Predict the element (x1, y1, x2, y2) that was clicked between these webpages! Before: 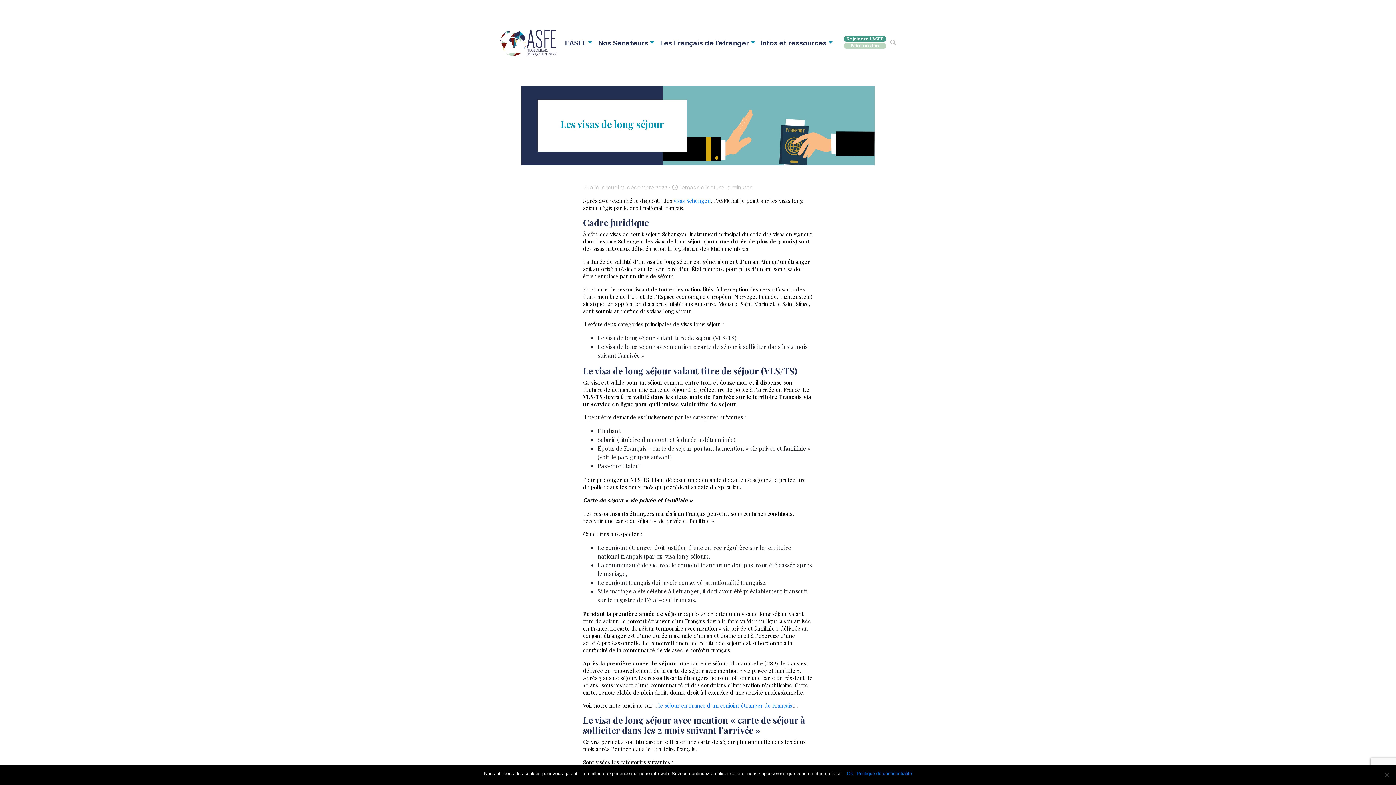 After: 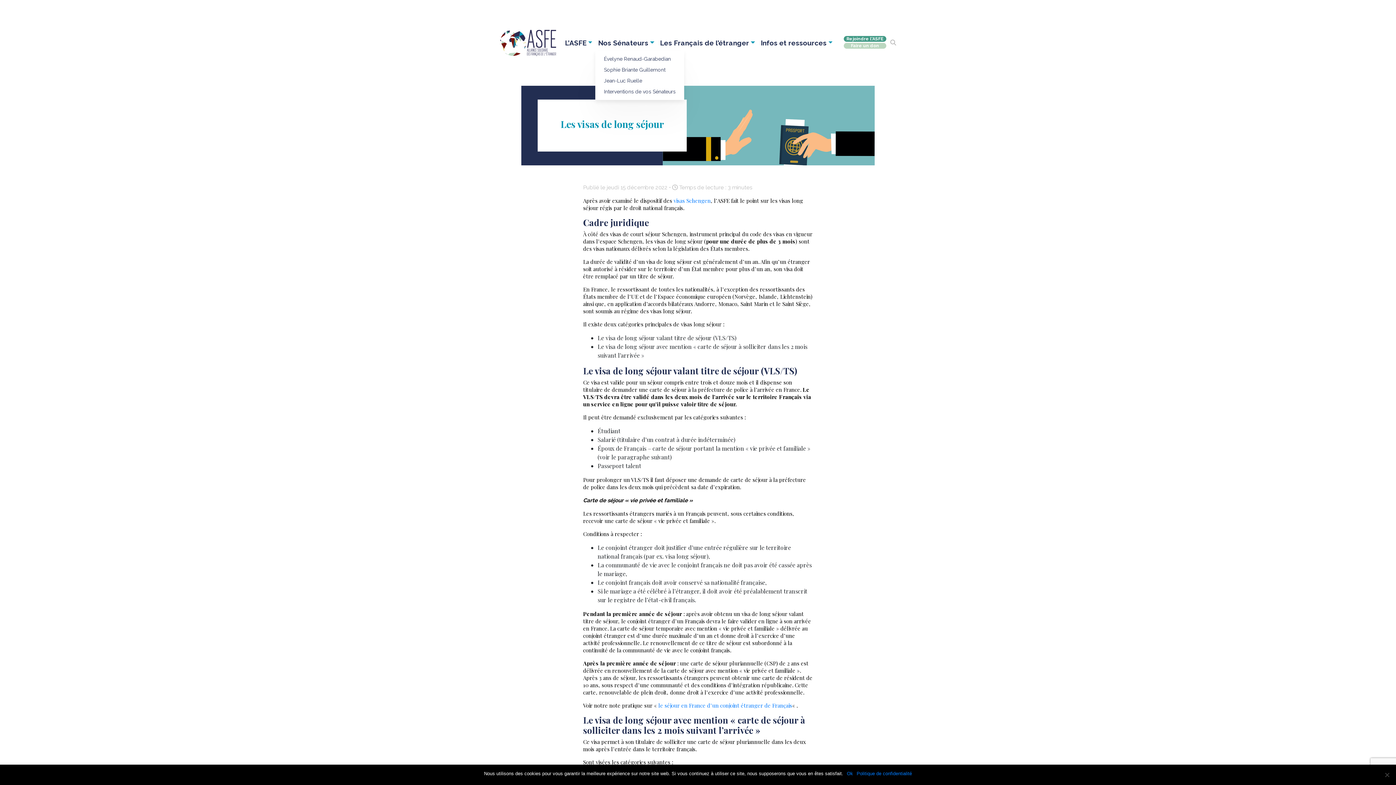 Action: bbox: (595, 35, 657, 49) label: Nos Sénateurs